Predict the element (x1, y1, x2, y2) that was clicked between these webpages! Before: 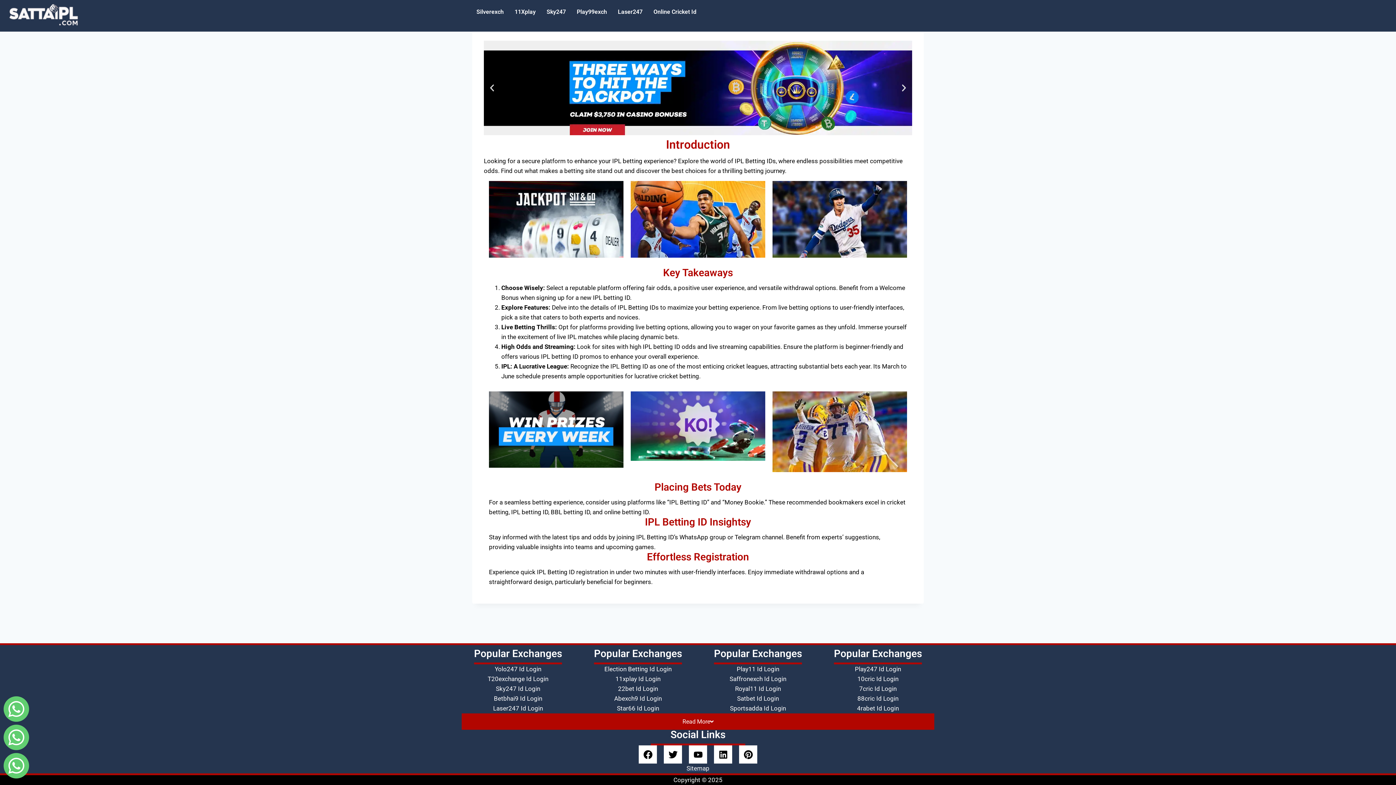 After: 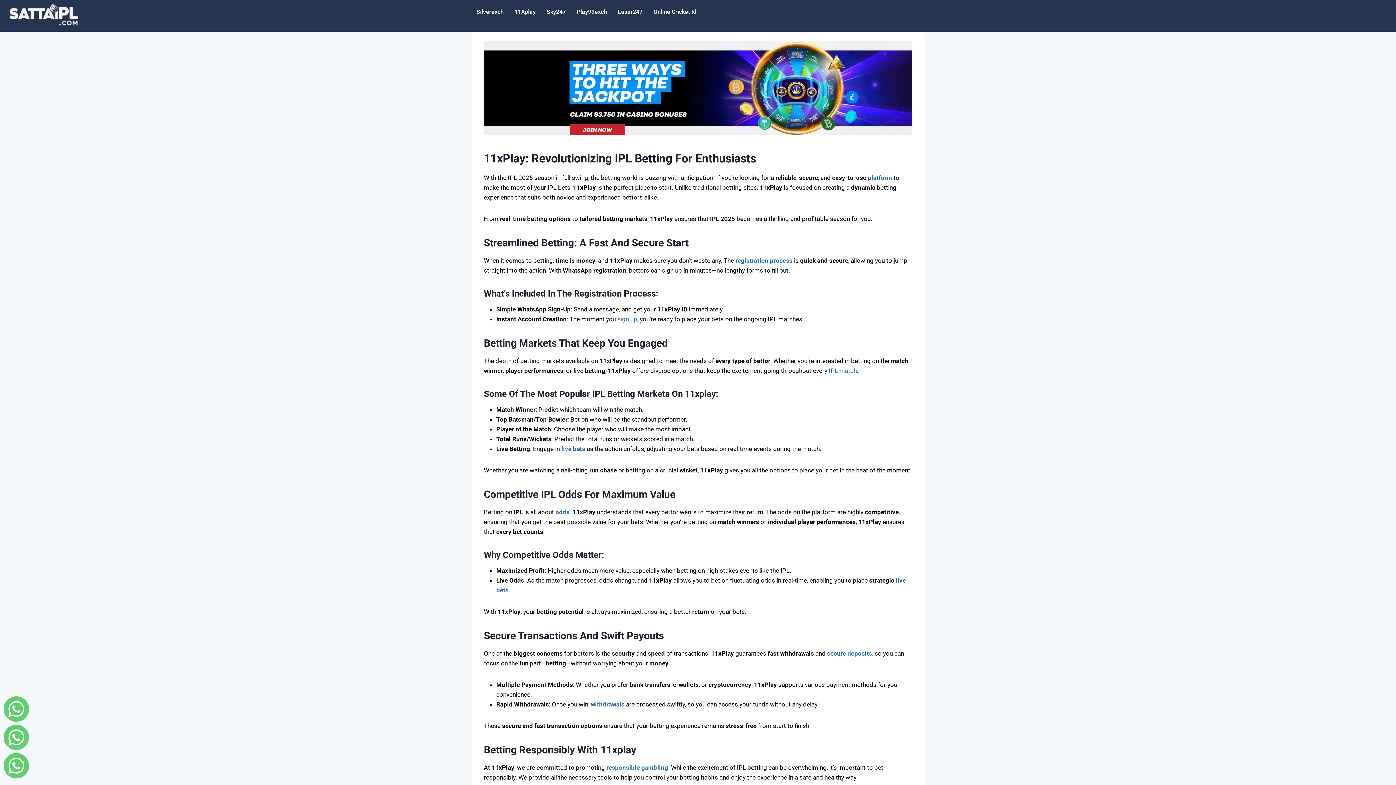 Action: label: 11Xplay bbox: (509, 3, 541, 20)